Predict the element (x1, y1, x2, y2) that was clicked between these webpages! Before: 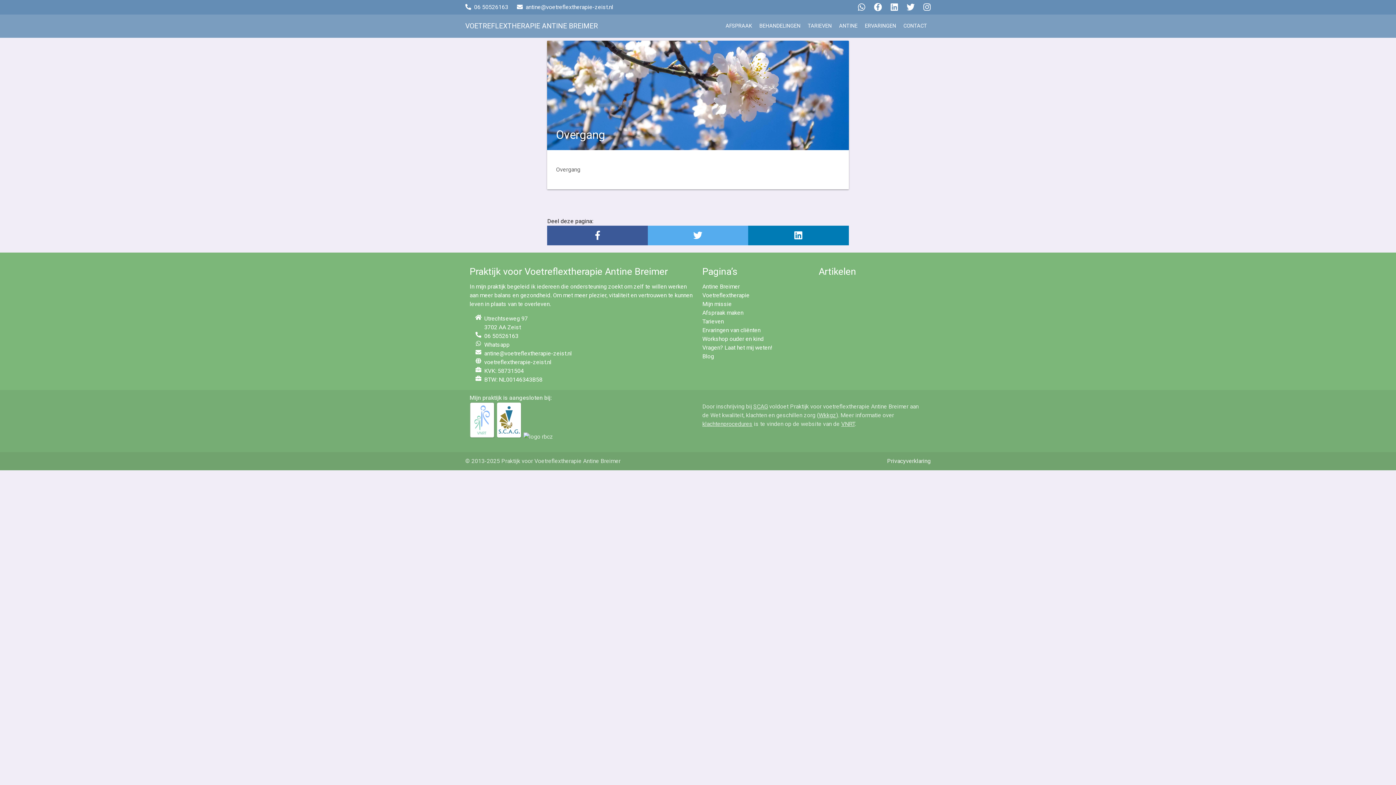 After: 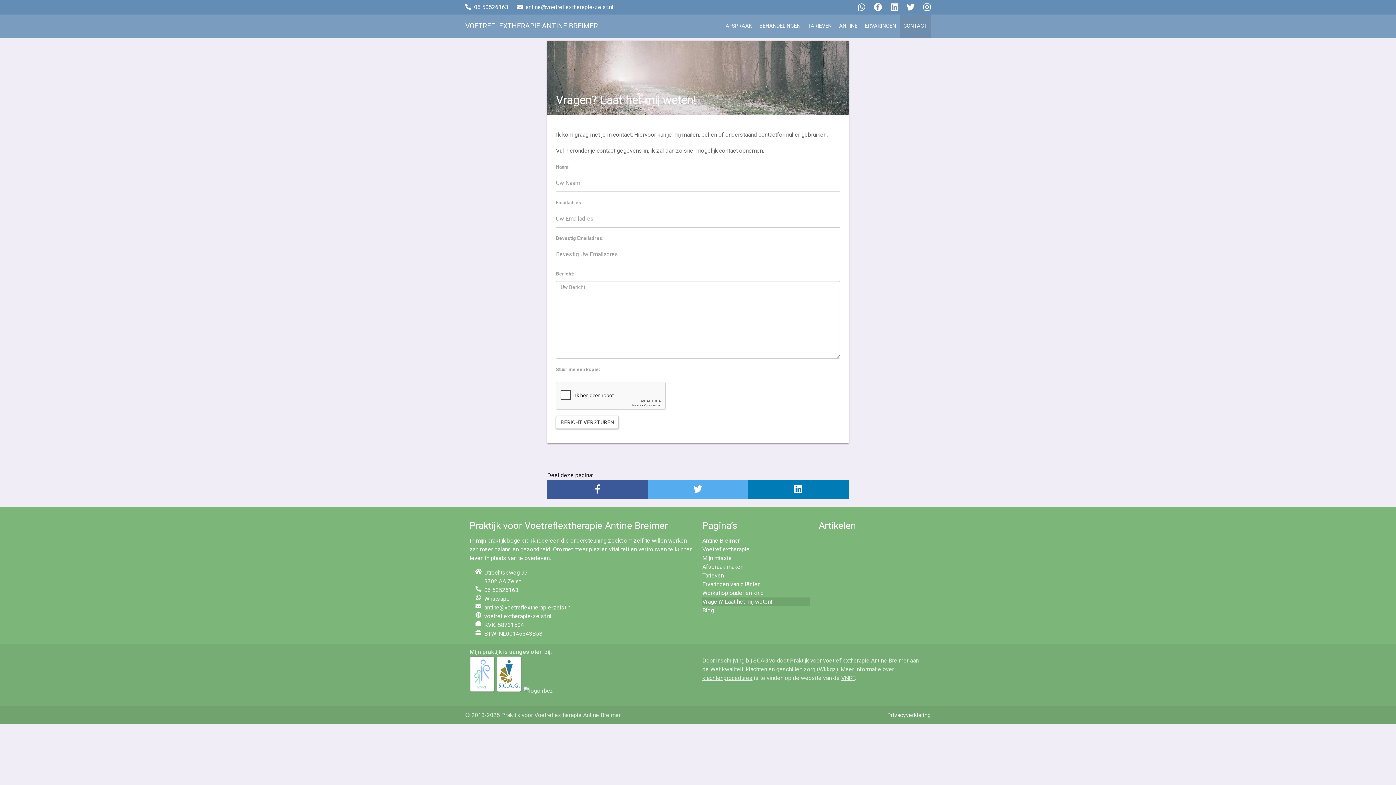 Action: label: Vragen? Laat het mij weten! bbox: (702, 344, 772, 351)